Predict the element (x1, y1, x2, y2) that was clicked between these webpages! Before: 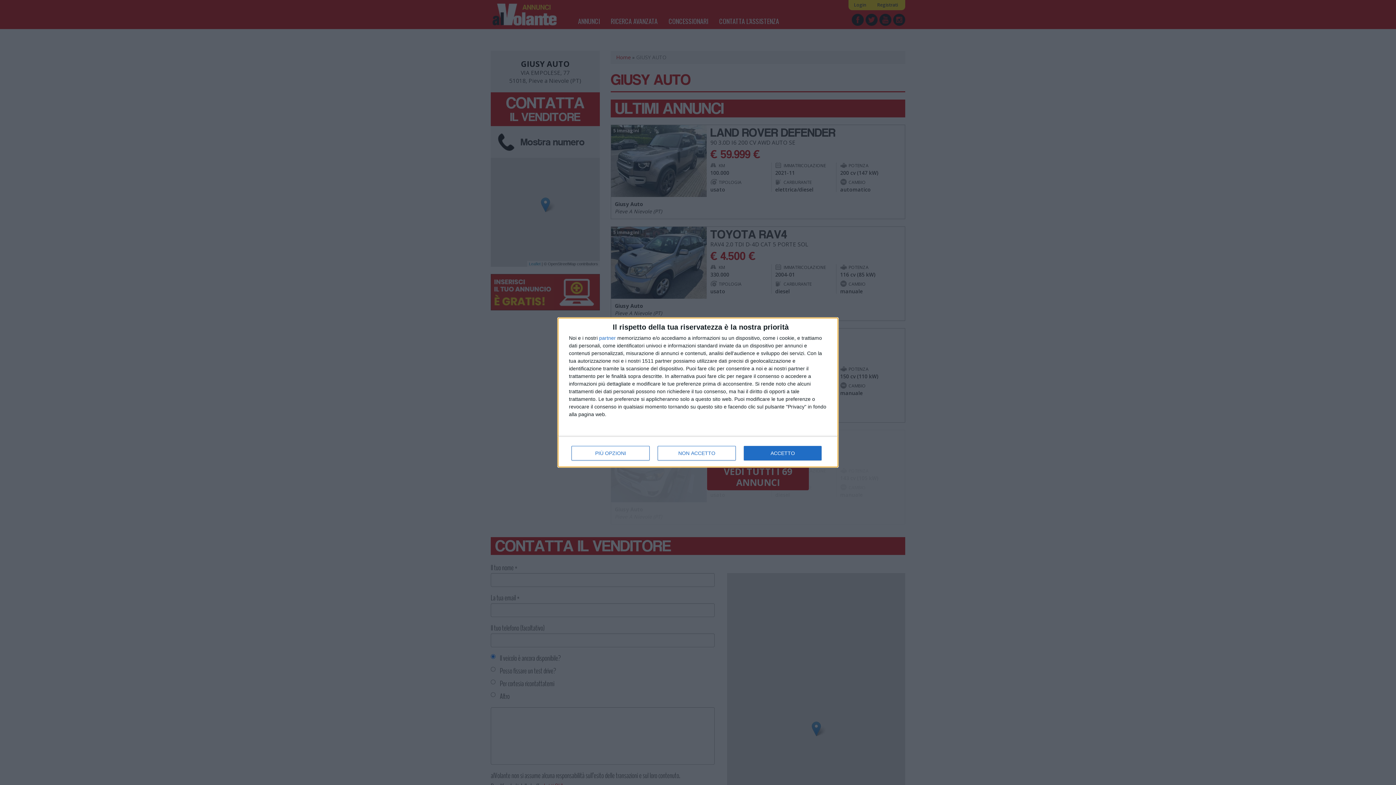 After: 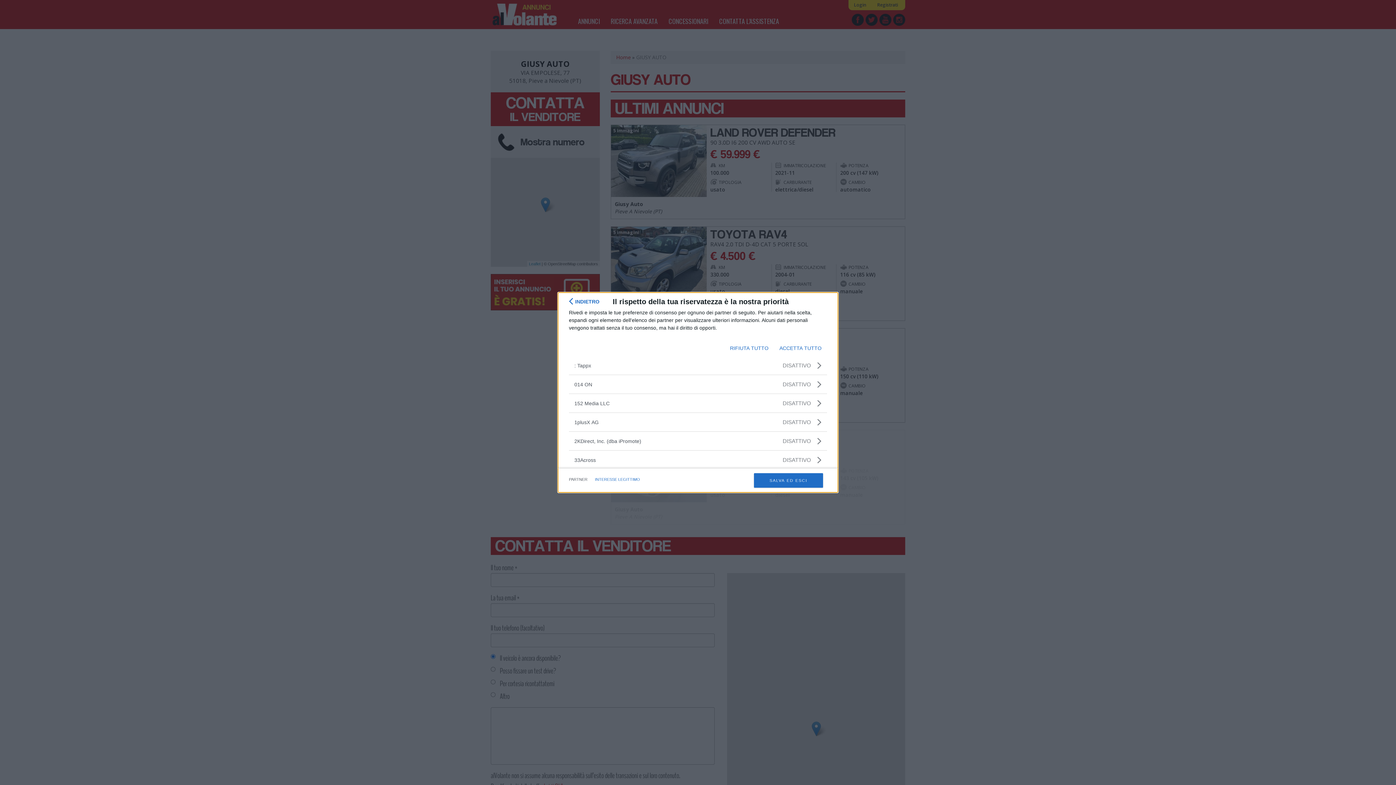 Action: bbox: (599, 335, 616, 340) label: partner